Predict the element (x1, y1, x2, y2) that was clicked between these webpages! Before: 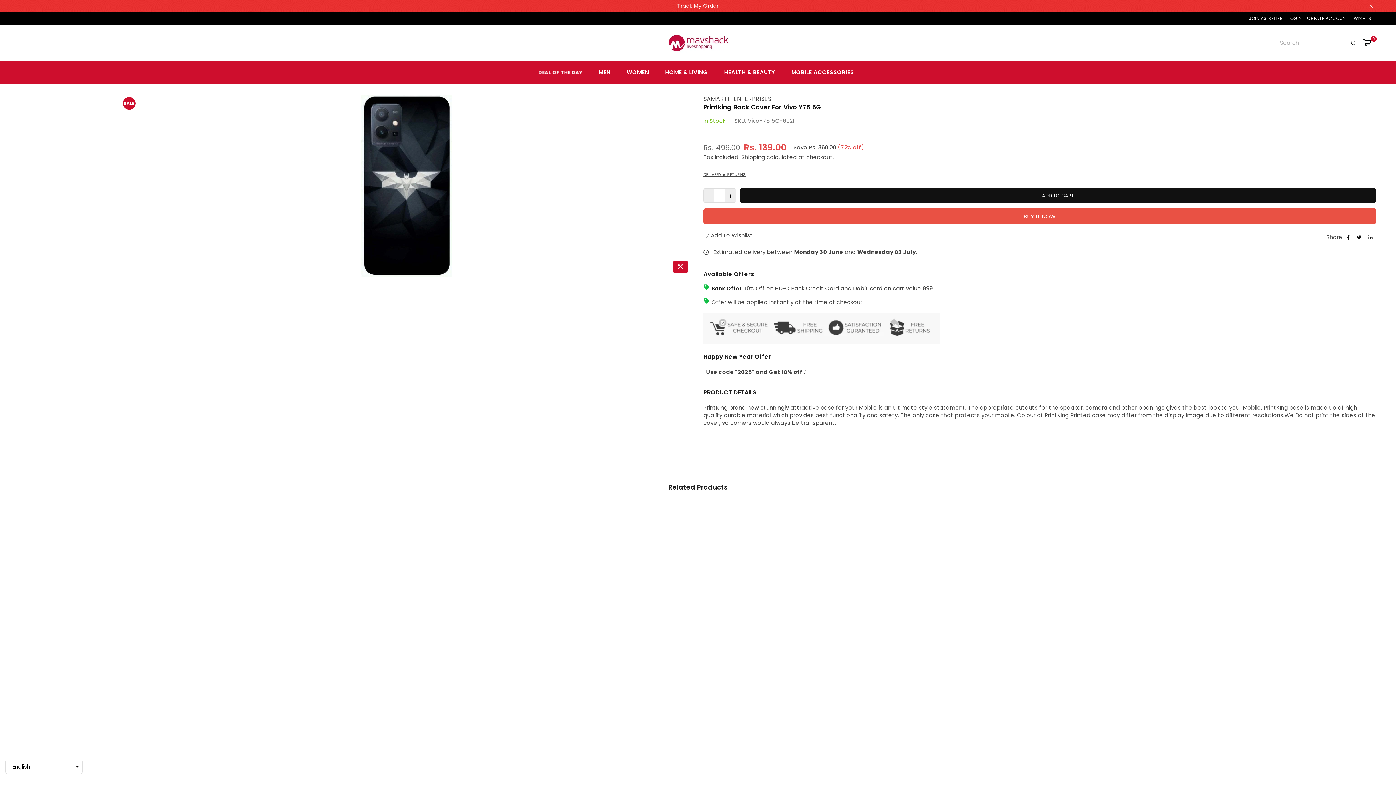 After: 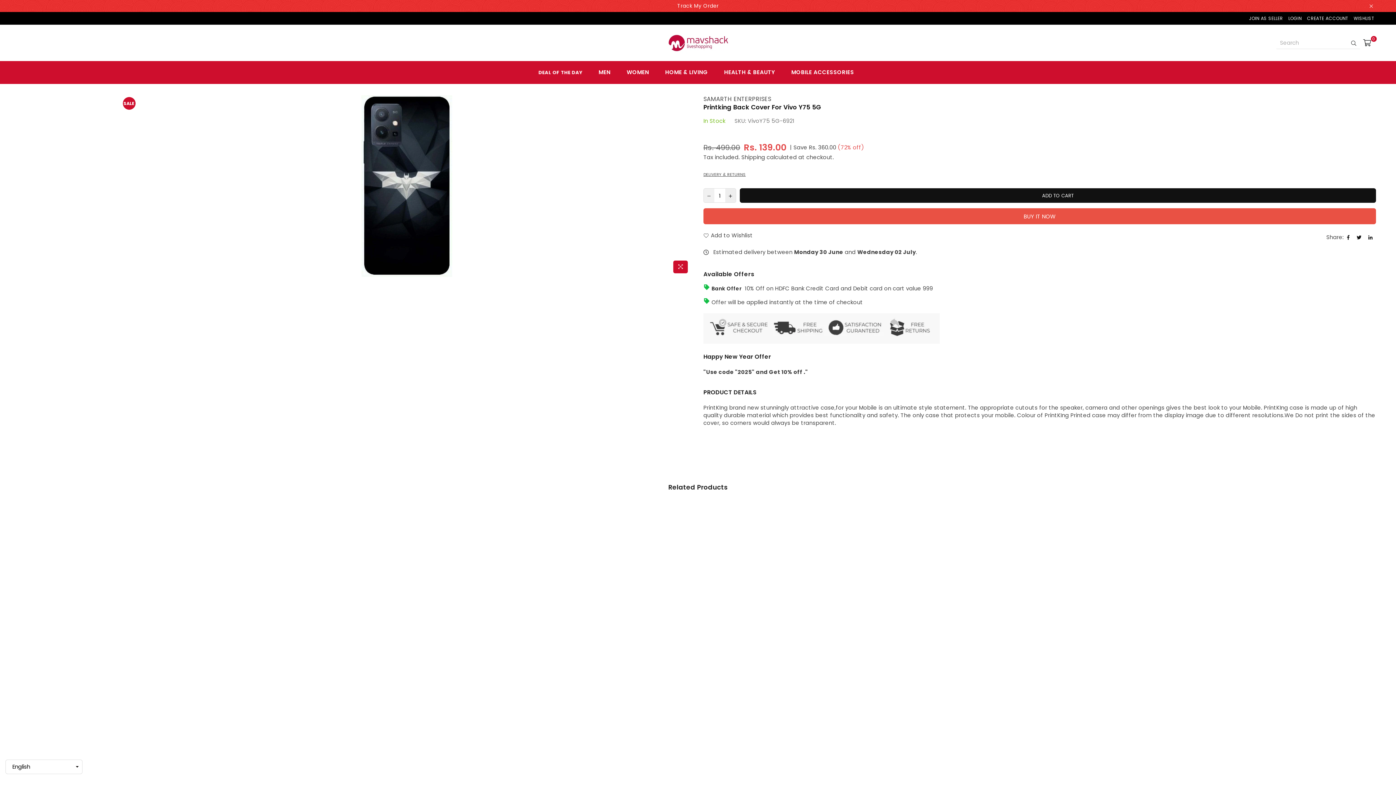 Action: bbox: (704, 188, 714, 202)